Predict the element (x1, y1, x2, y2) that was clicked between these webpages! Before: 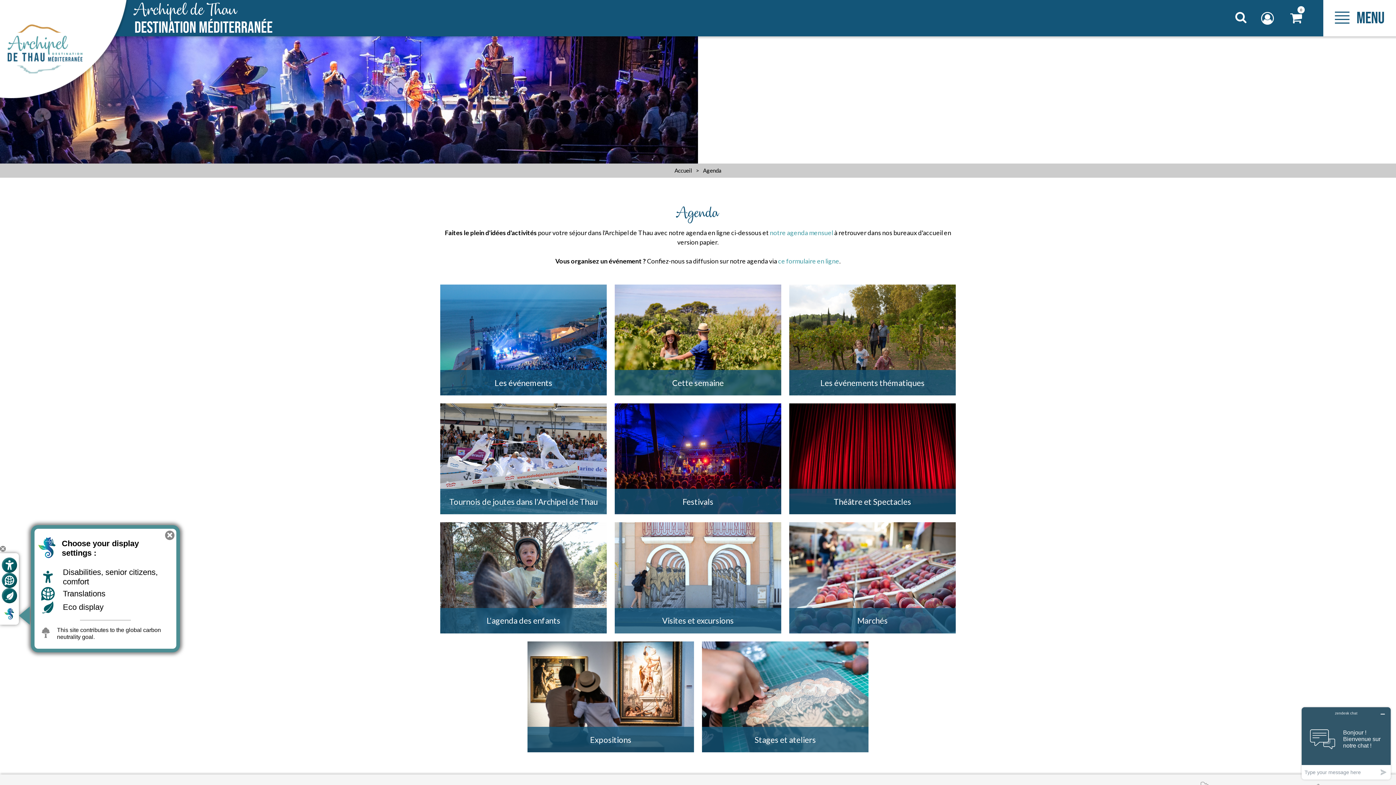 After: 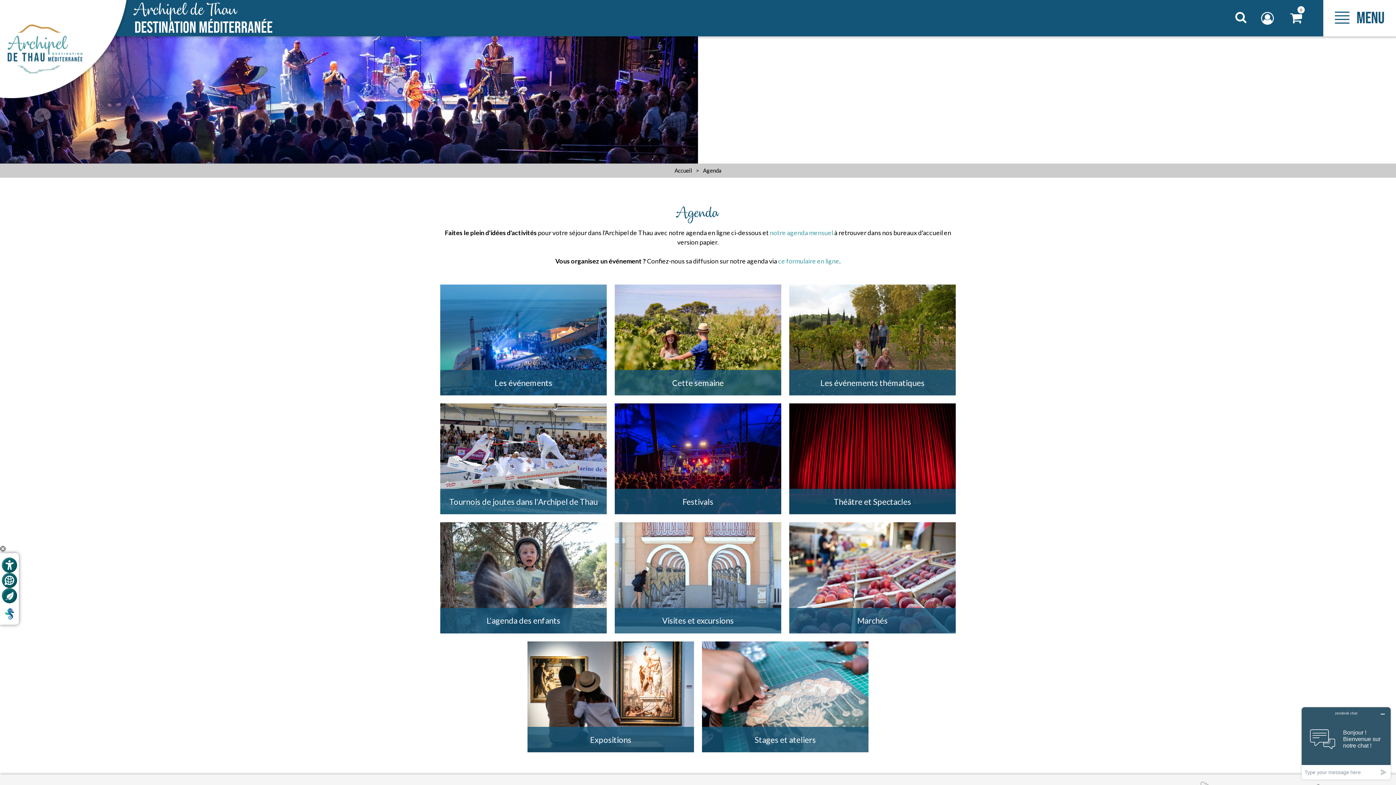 Action: label: Close help bbox: (165, 530, 174, 540)